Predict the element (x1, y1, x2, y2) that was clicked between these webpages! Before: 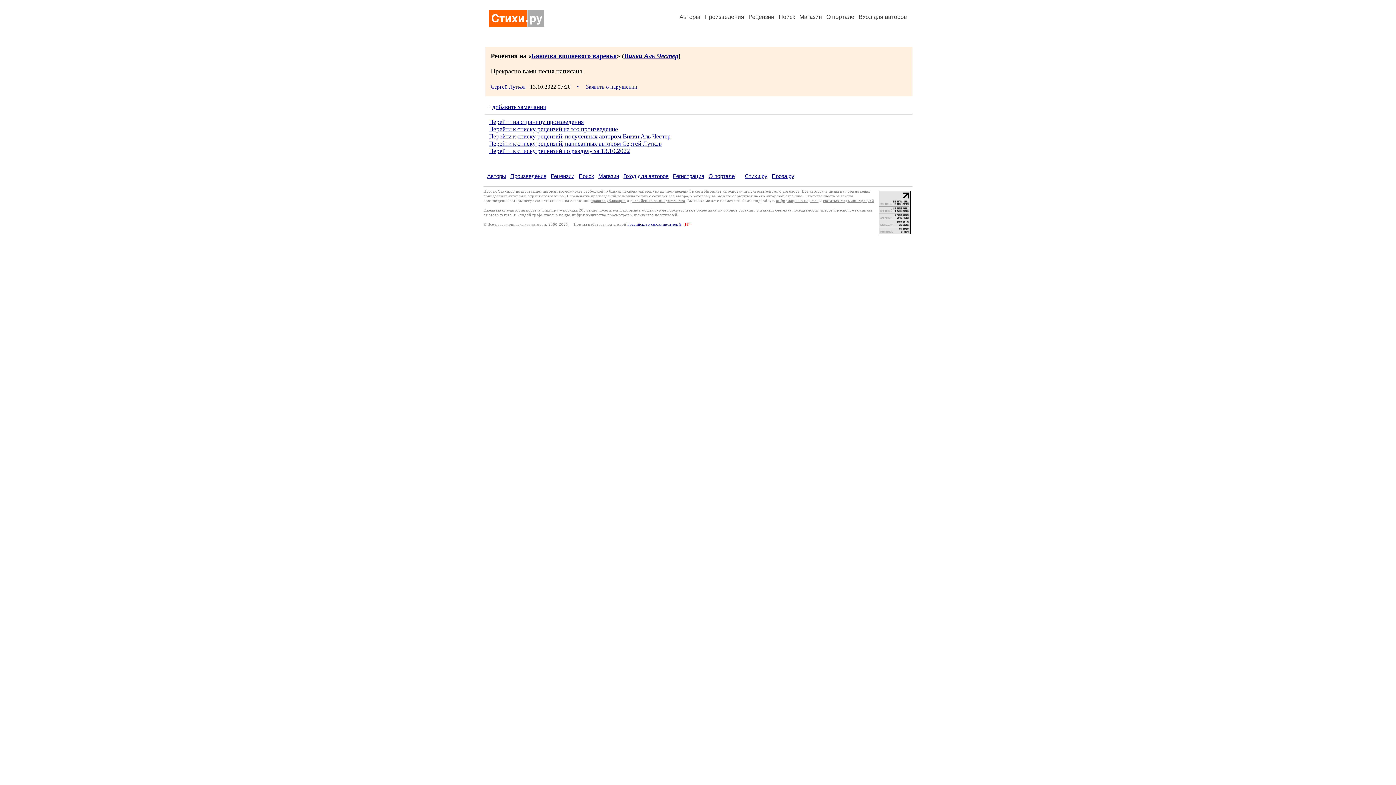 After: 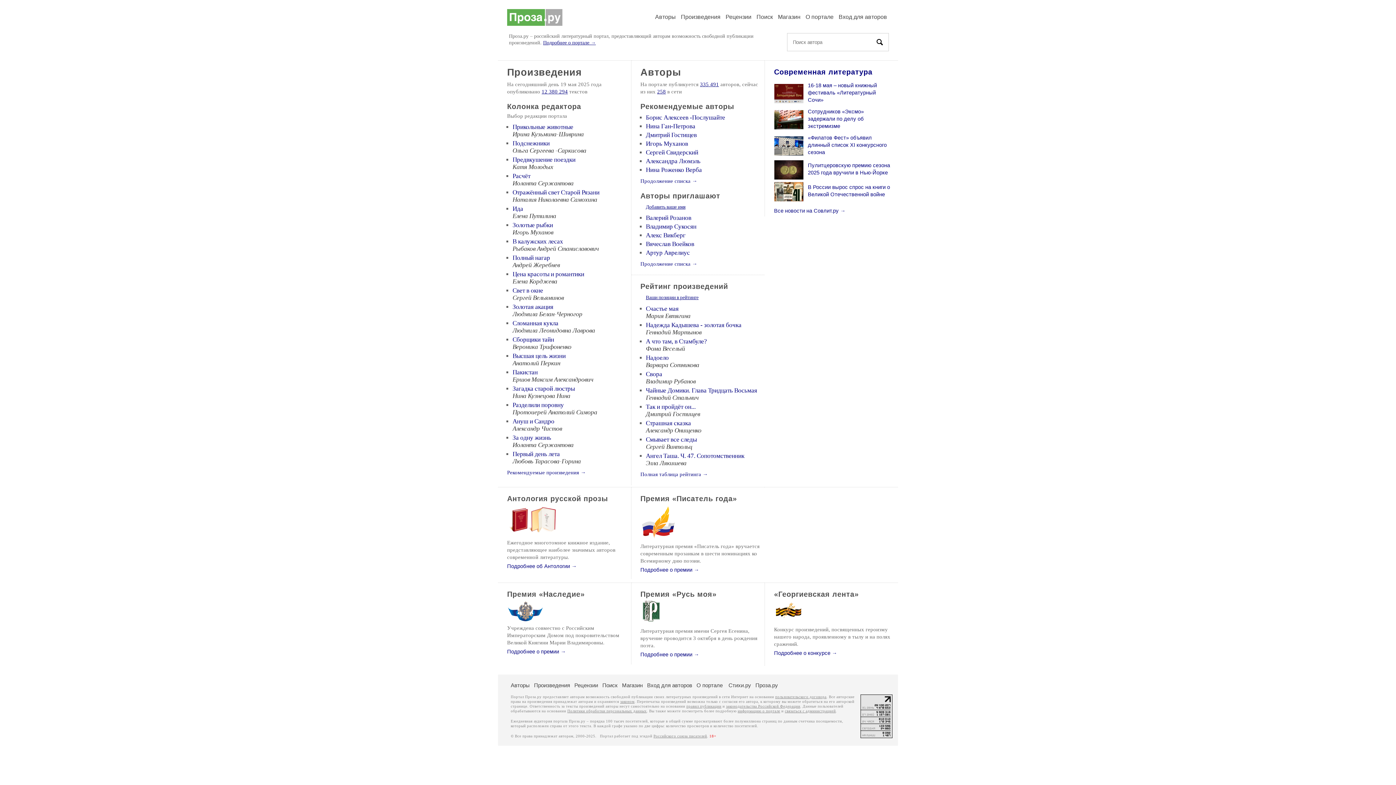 Action: bbox: (772, 173, 794, 179) label: Проза.ру